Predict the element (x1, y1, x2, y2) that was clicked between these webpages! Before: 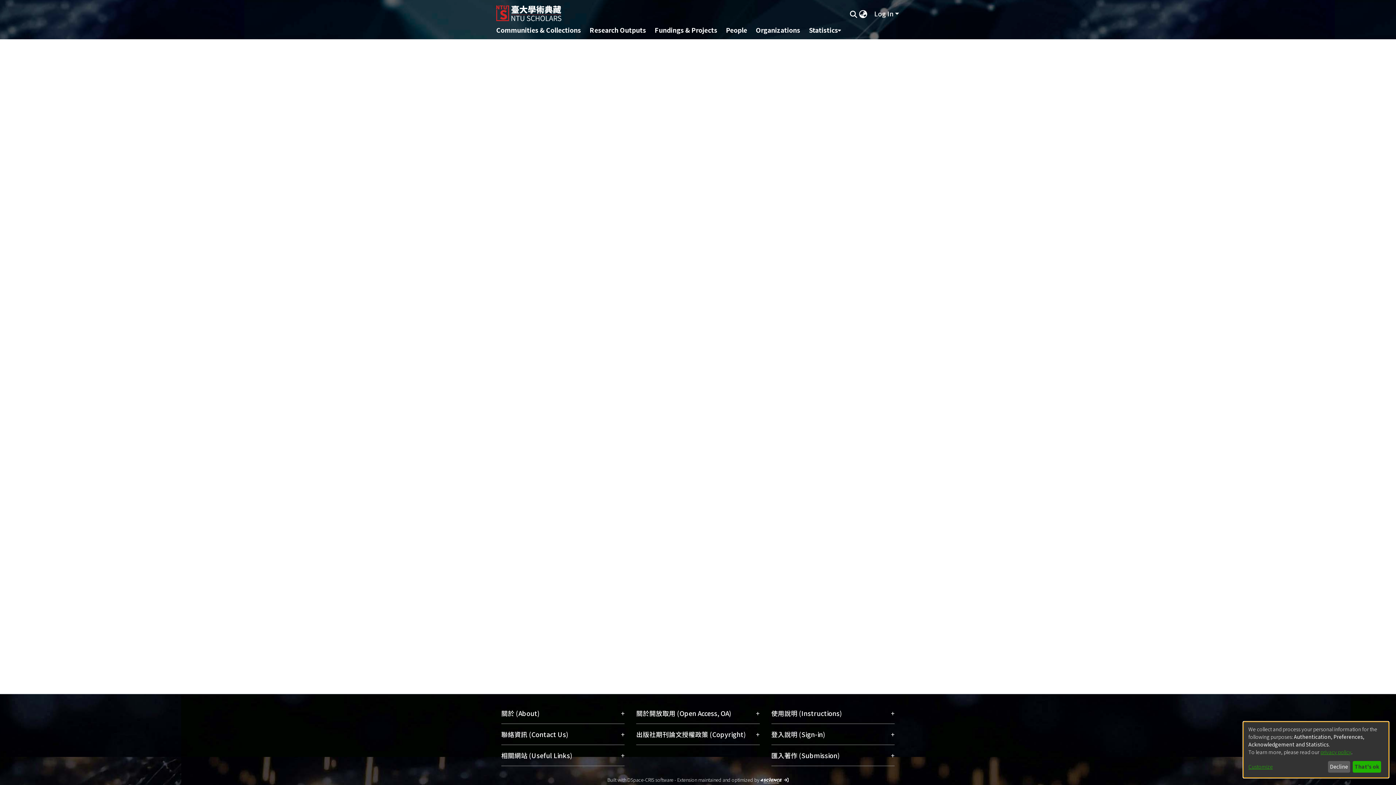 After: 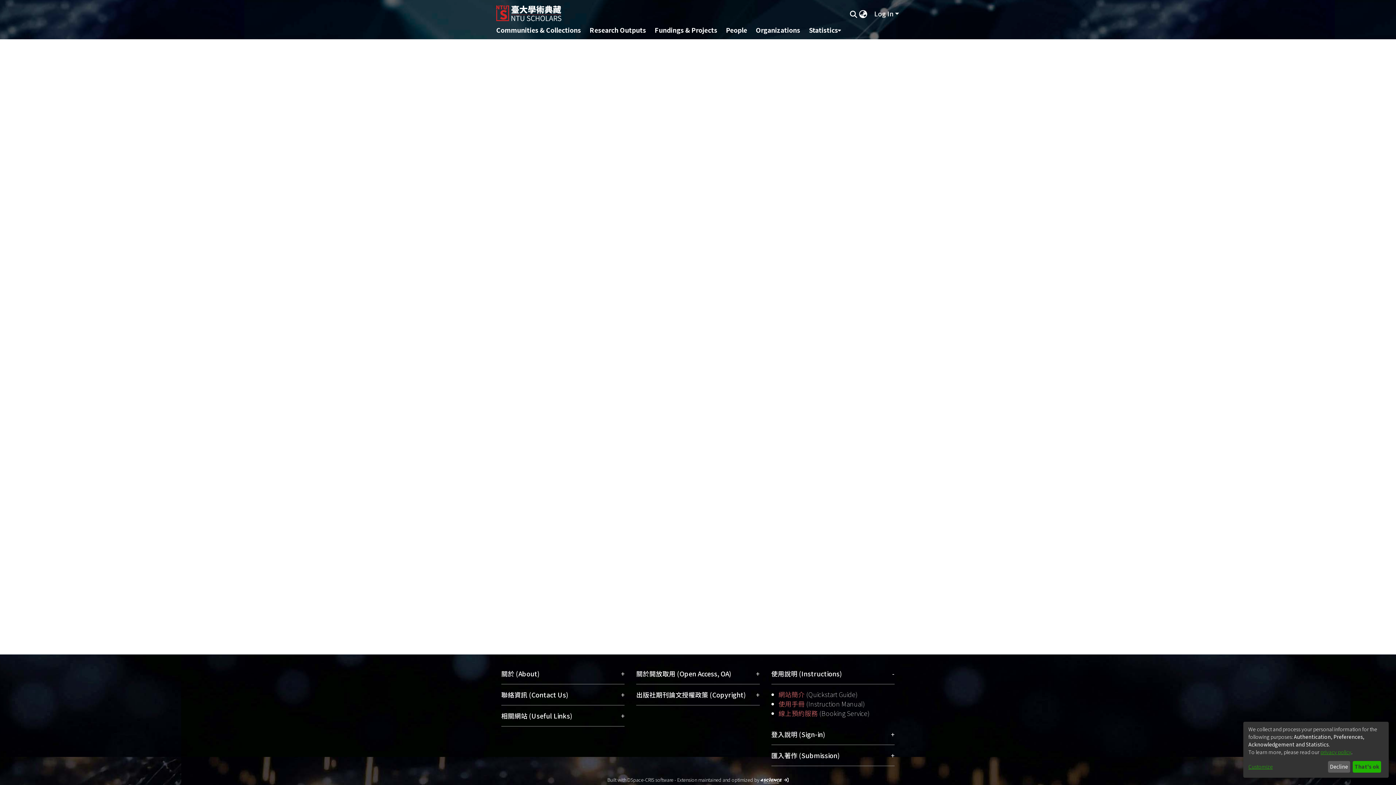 Action: label: 使用說明 (Instructions)
+ bbox: (771, 703, 894, 724)